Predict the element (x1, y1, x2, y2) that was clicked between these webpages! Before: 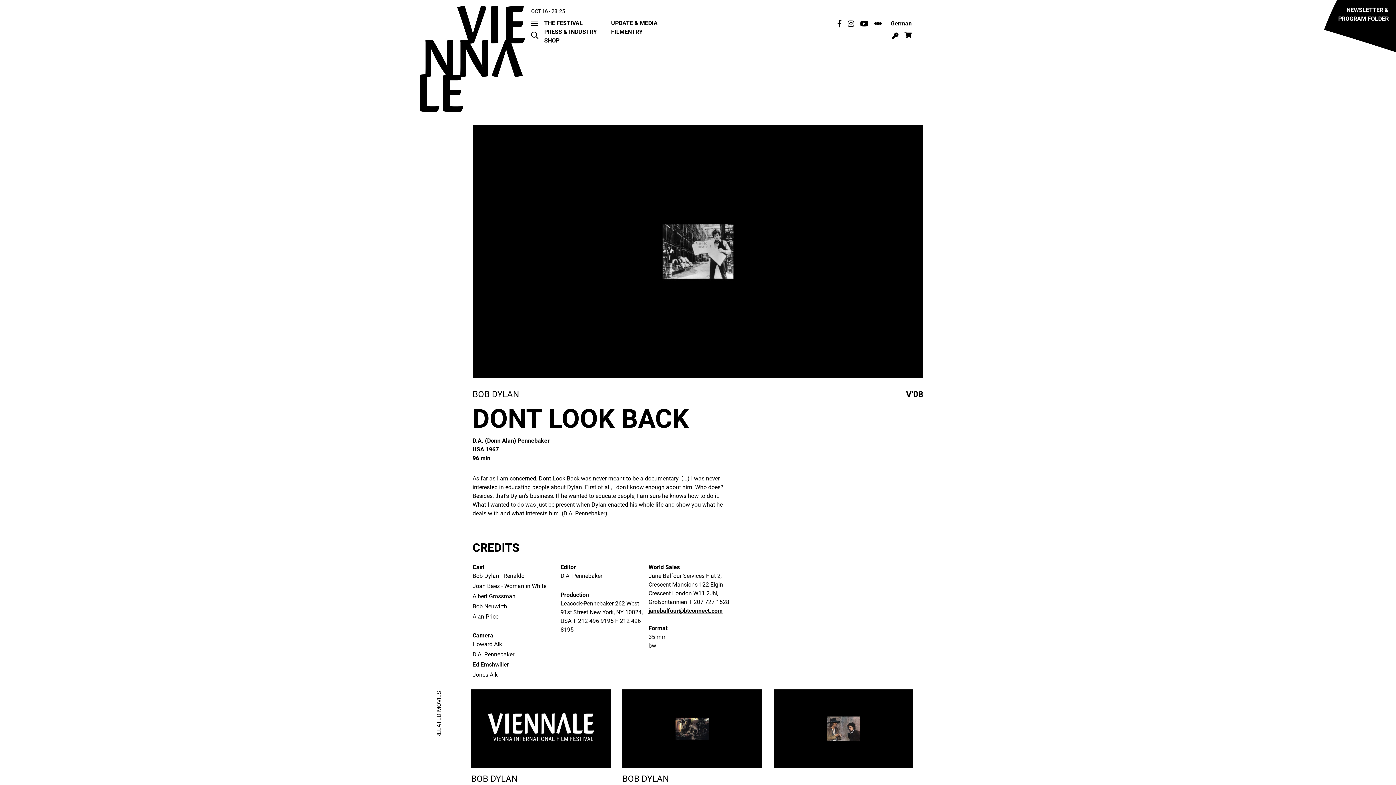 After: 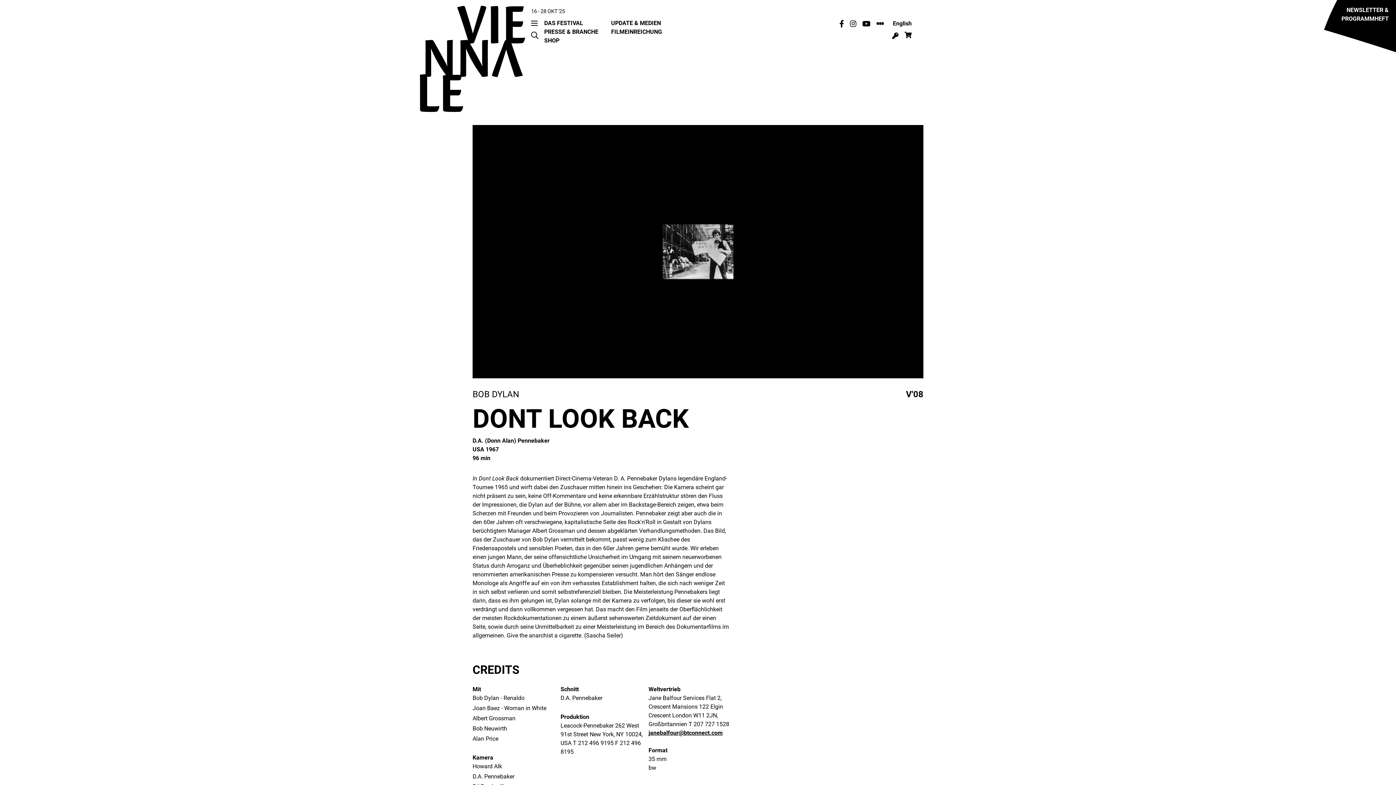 Action: label: German bbox: (890, 20, 912, 26)